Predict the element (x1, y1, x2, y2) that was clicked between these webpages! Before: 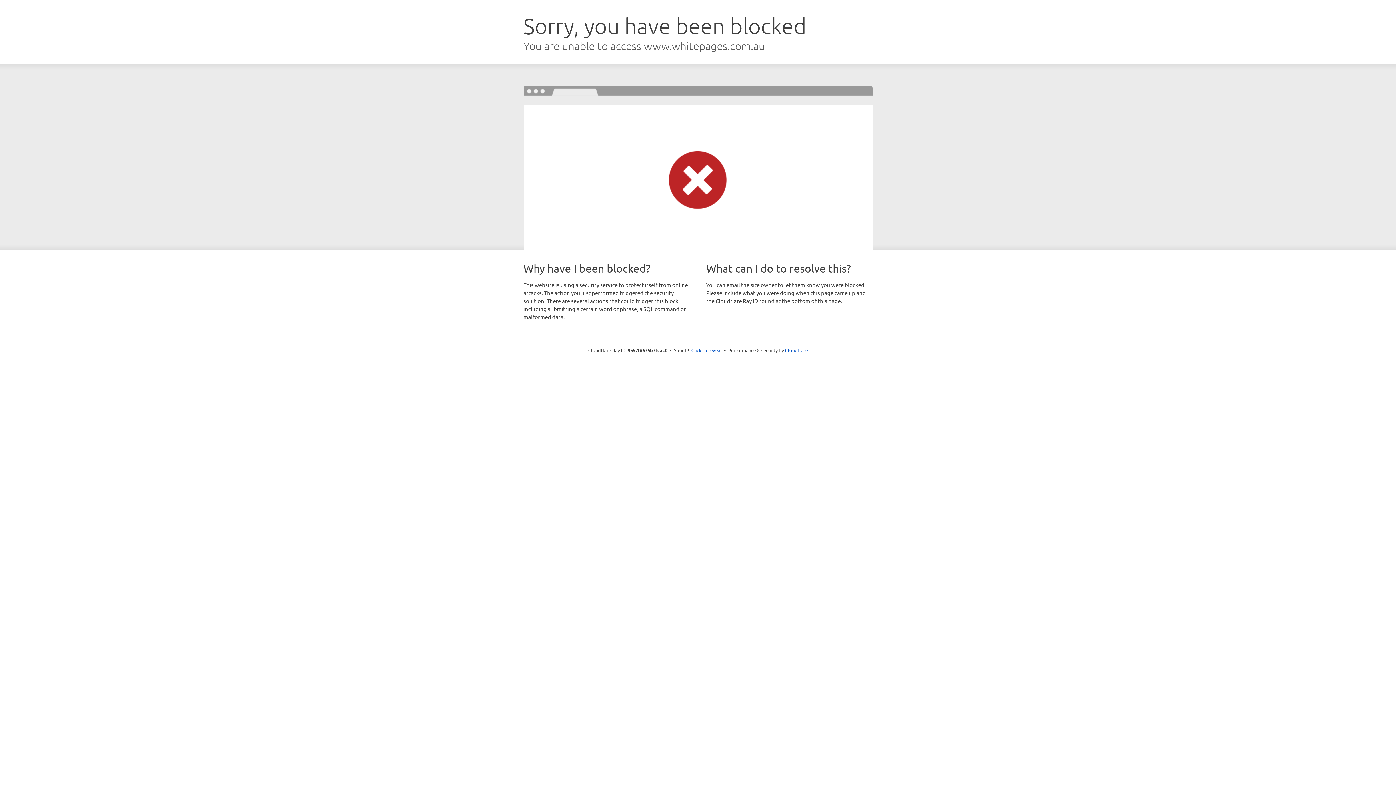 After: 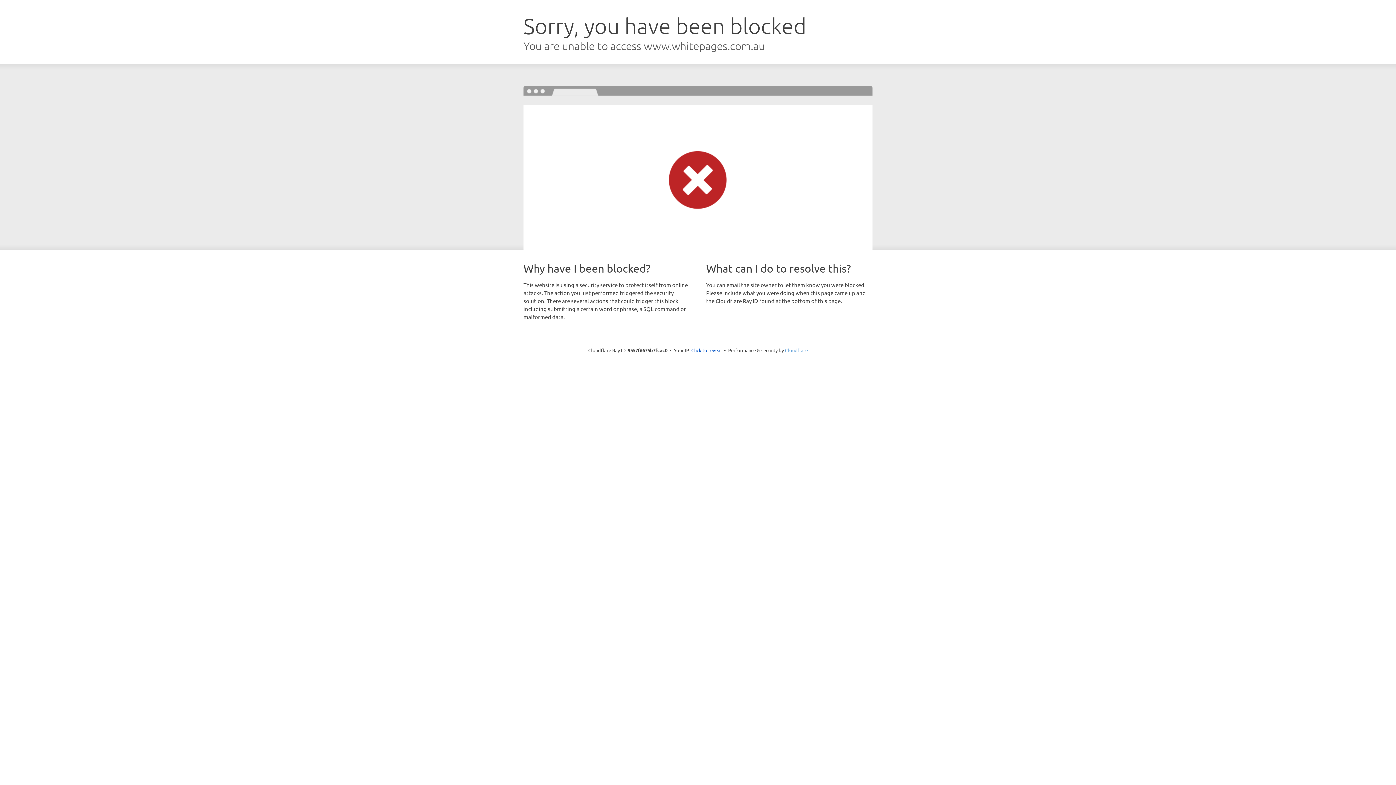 Action: bbox: (785, 347, 808, 353) label: Cloudflare